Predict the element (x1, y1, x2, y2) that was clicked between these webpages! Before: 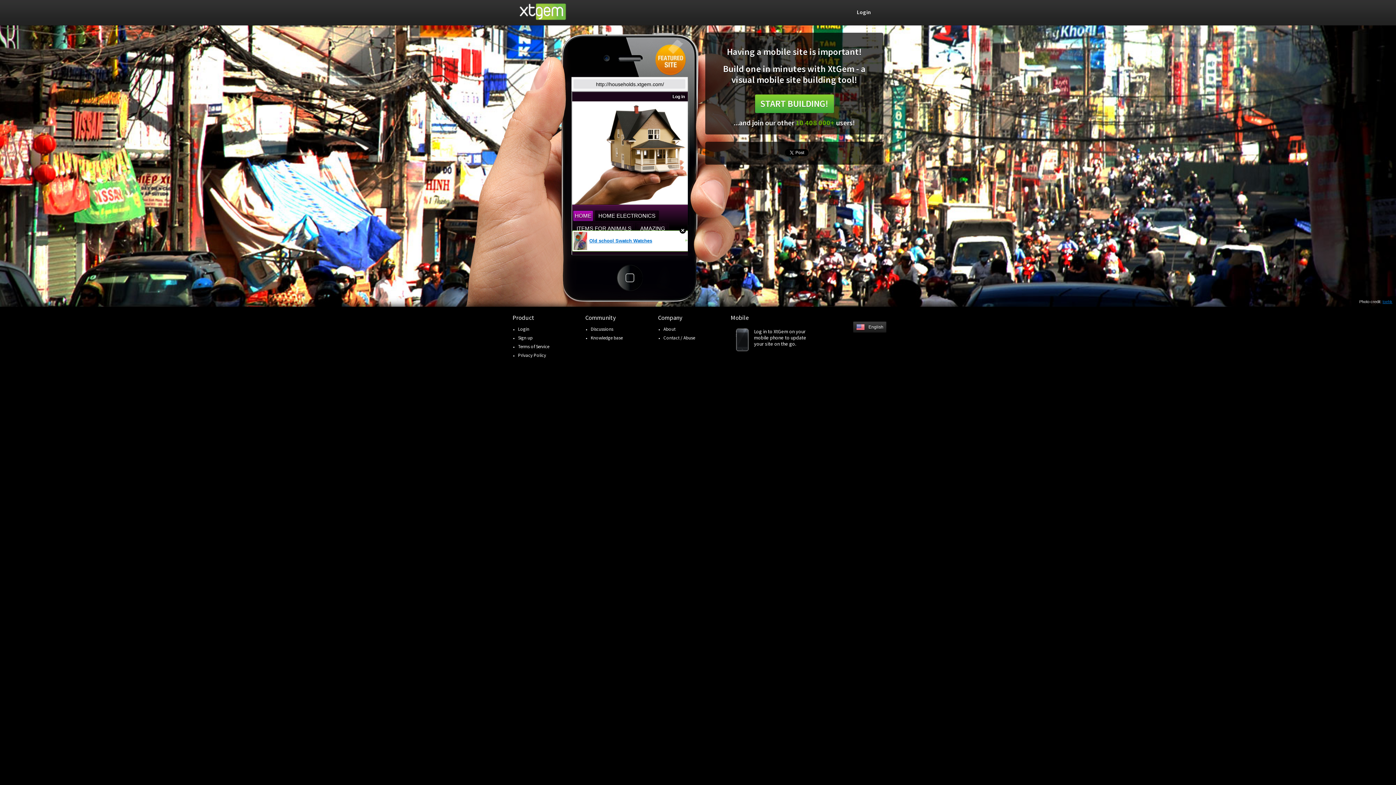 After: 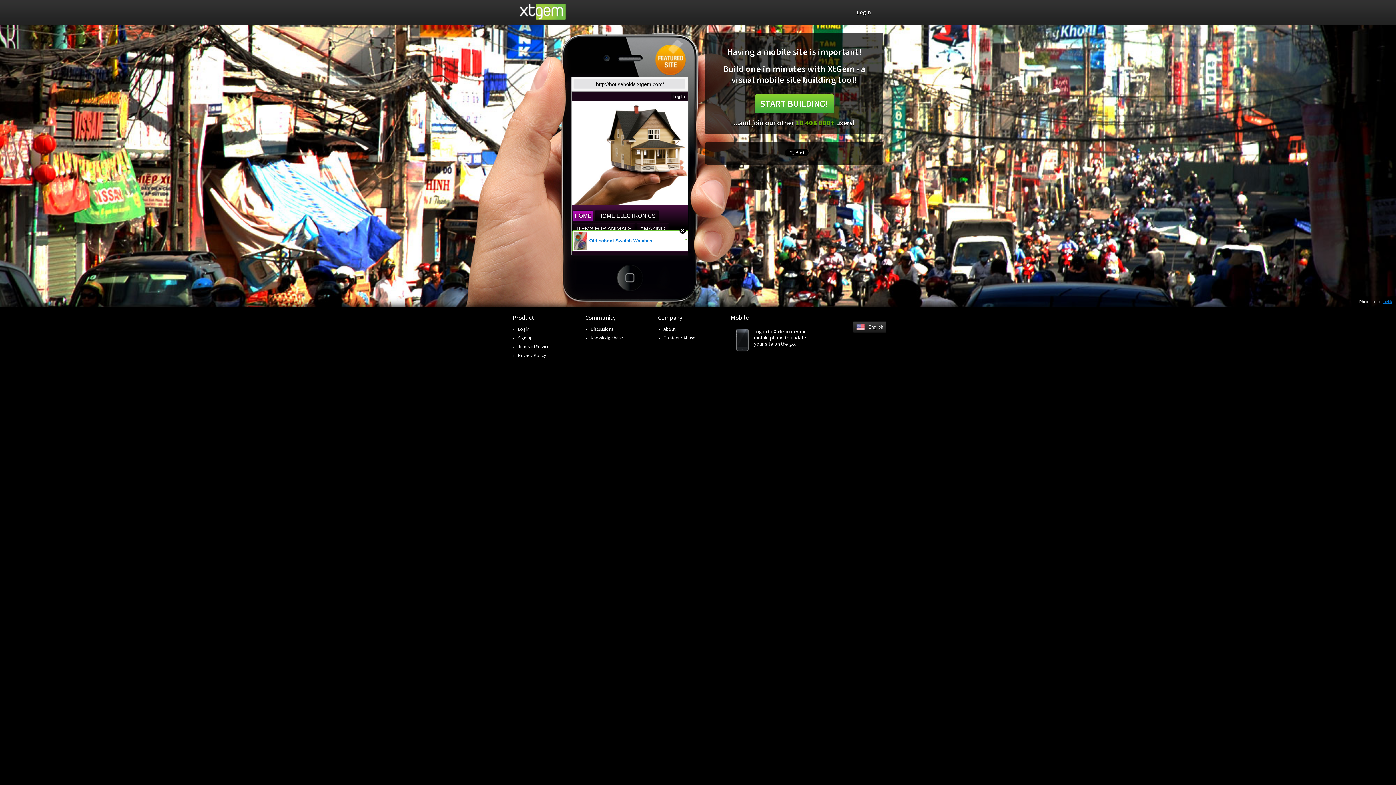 Action: label: Knowledge base bbox: (590, 334, 622, 341)